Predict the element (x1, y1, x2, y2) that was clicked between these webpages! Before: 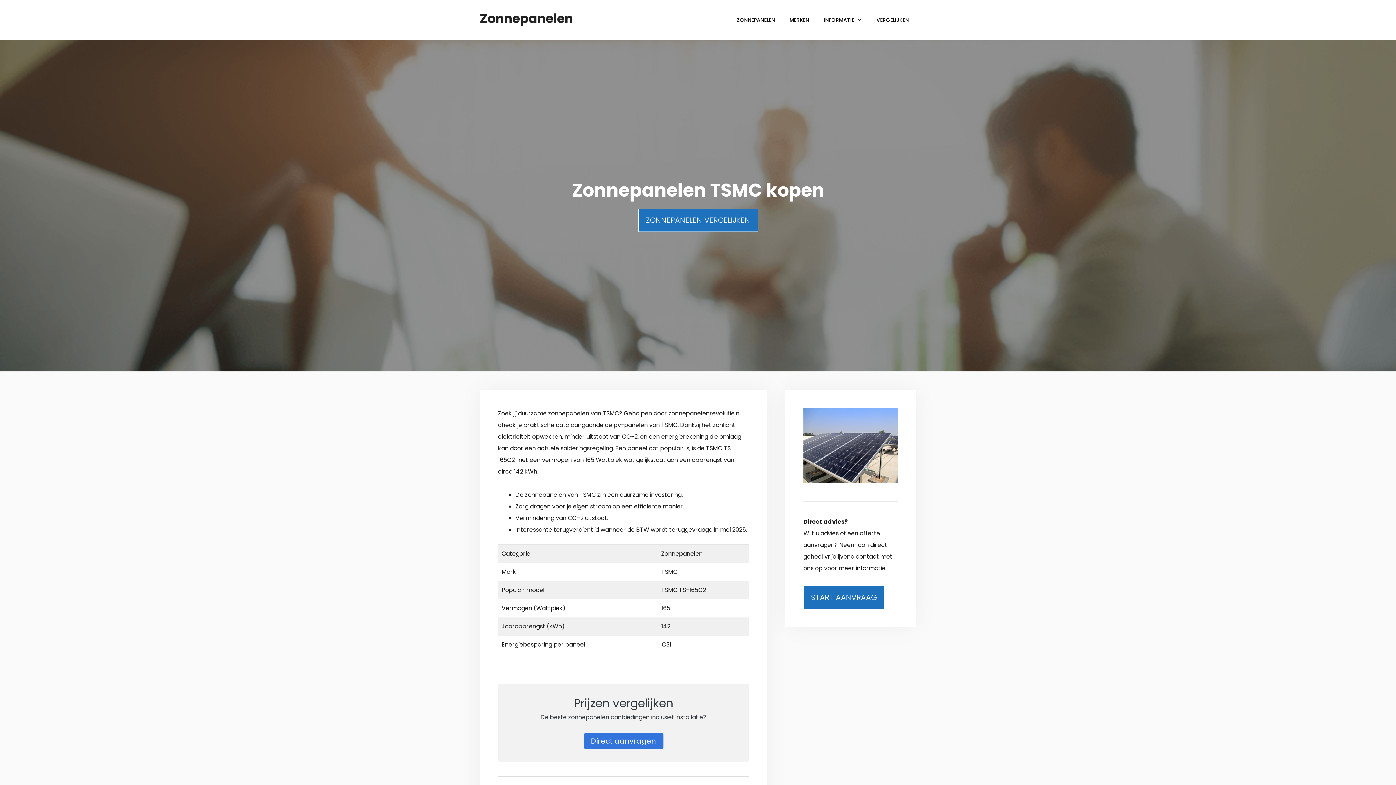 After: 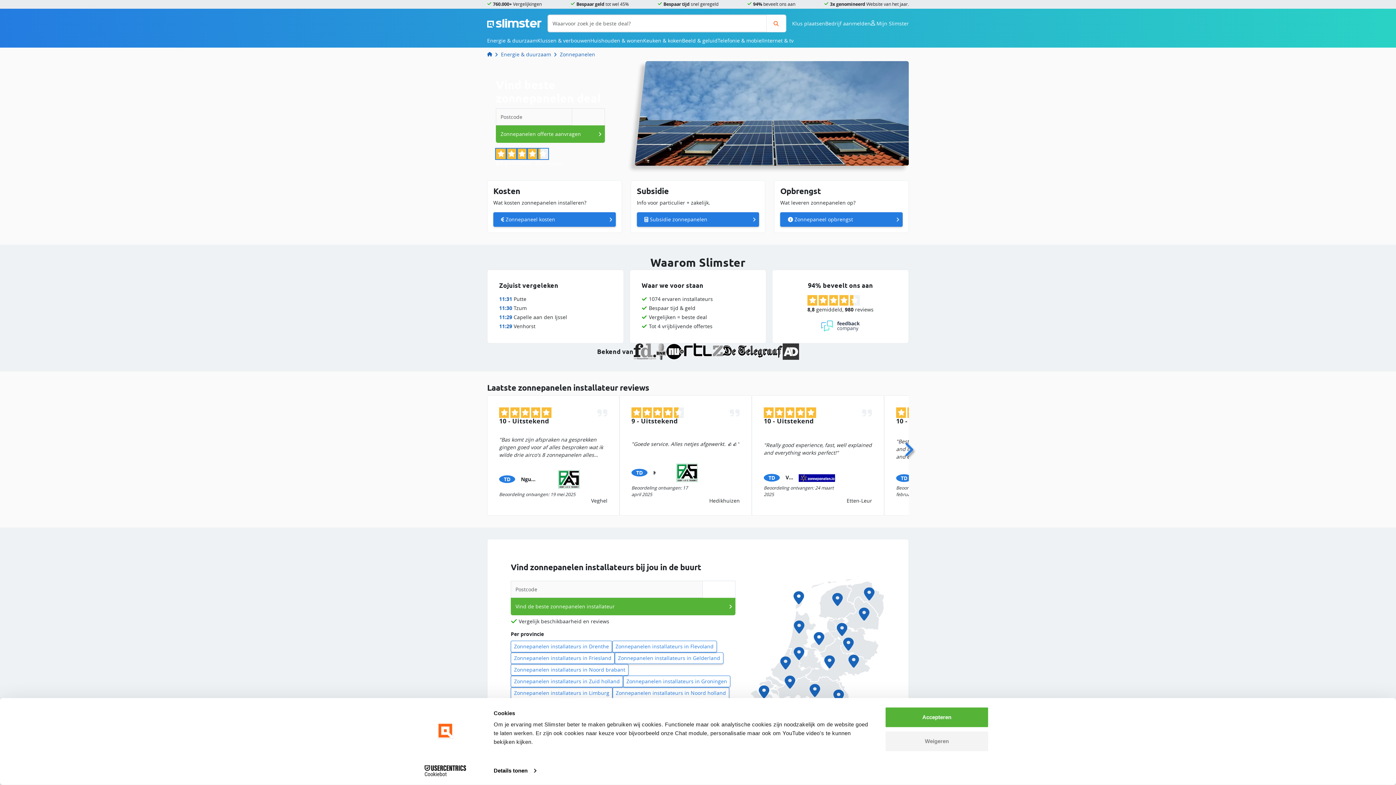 Action: bbox: (803, 586, 884, 609) label: START AANVRAAG